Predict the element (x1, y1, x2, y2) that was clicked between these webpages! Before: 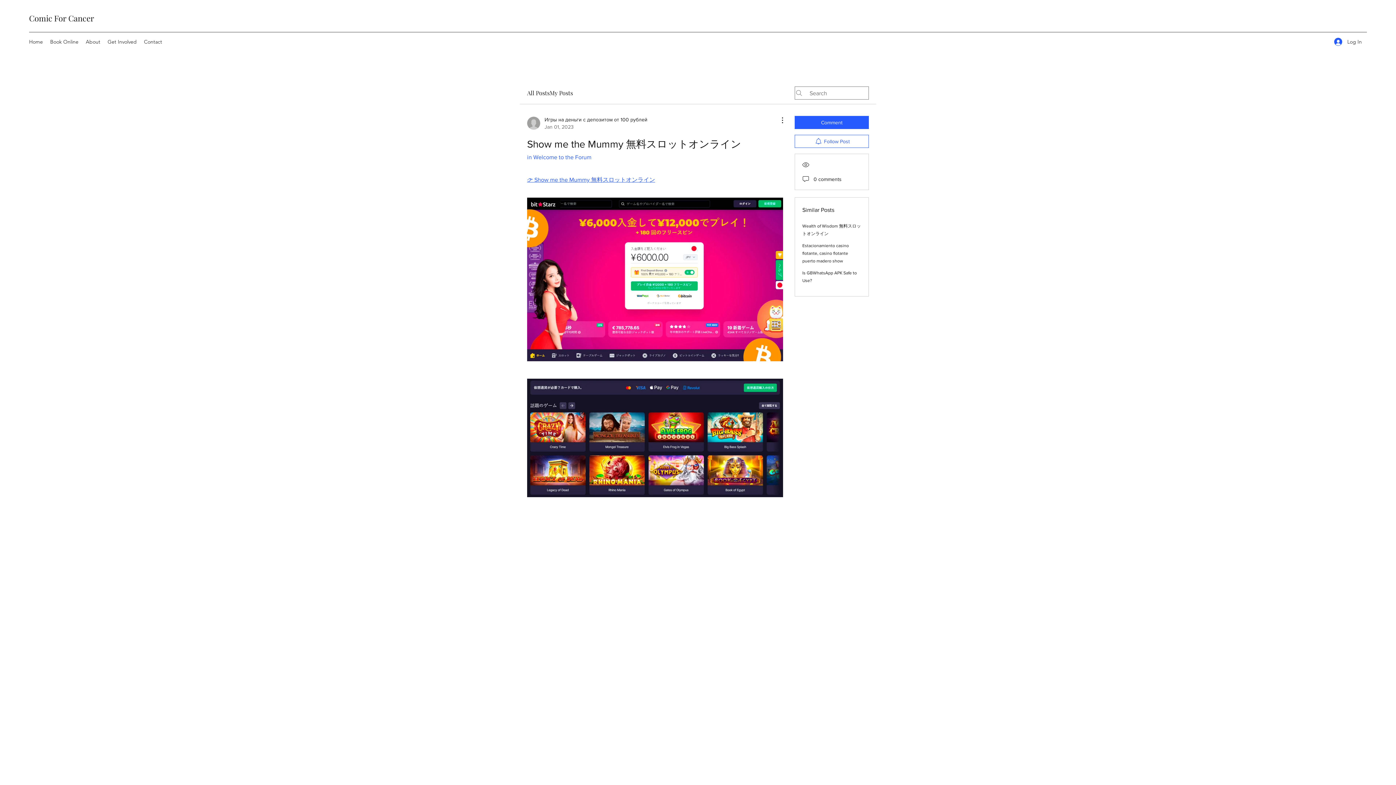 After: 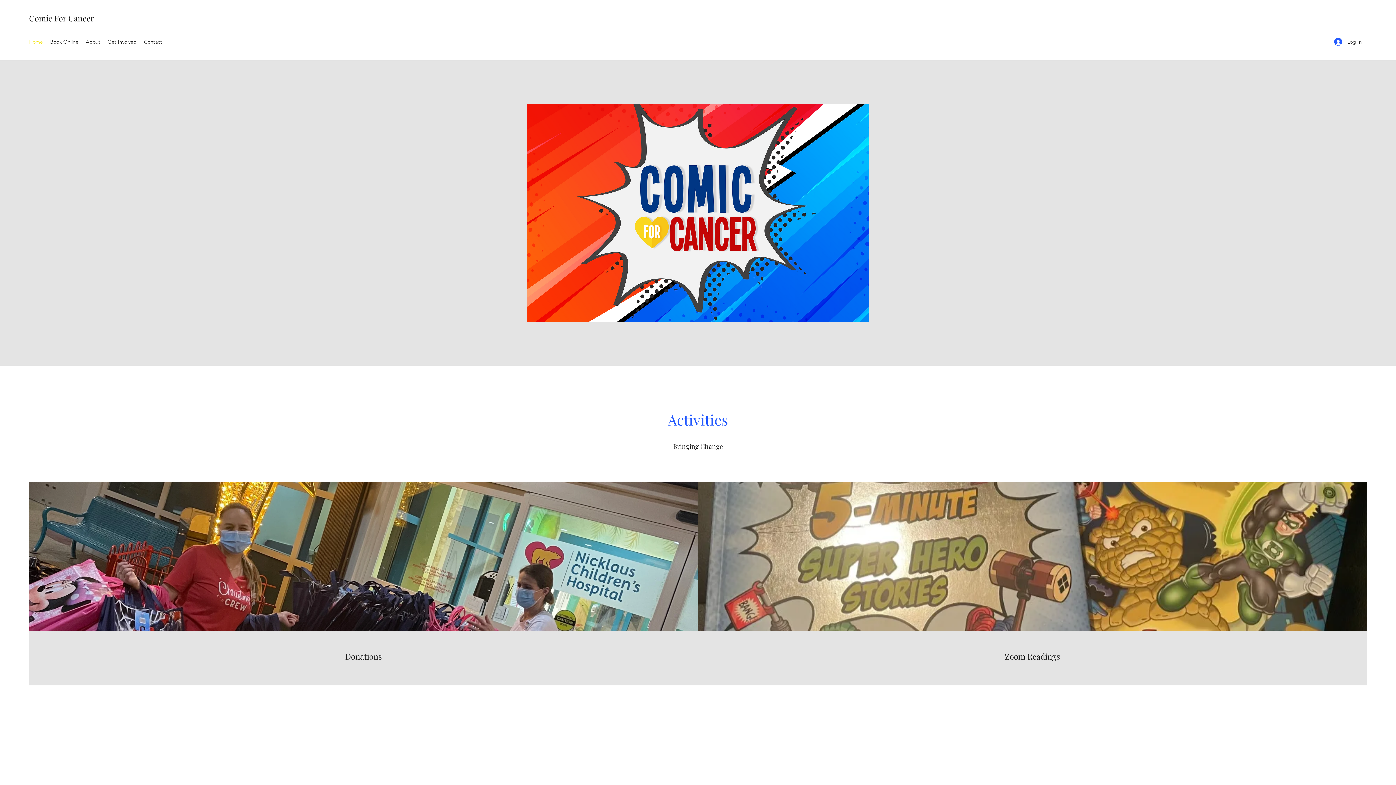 Action: label: Home bbox: (25, 36, 46, 47)